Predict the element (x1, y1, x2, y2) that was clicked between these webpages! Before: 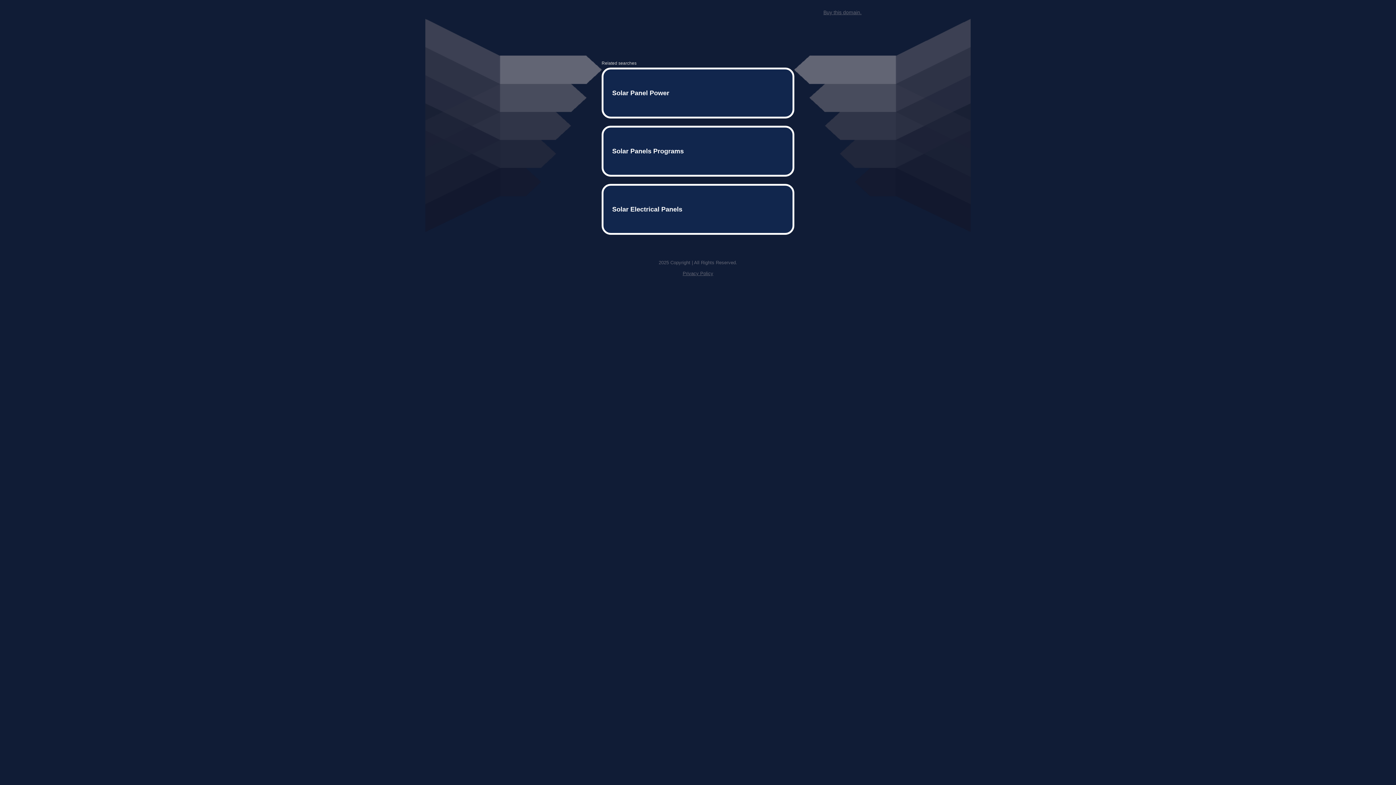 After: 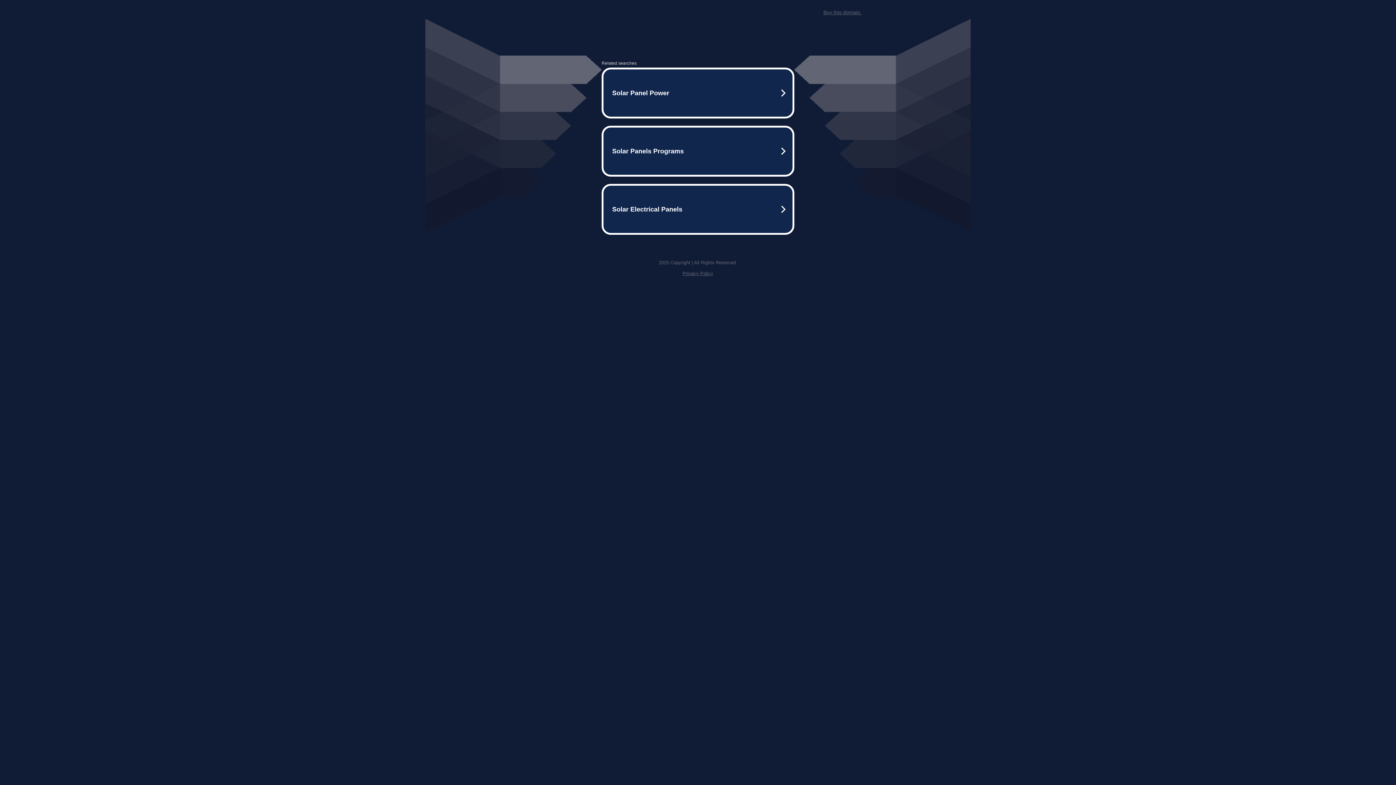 Action: bbox: (682, 259, 713, 264) label: Privacy Policy